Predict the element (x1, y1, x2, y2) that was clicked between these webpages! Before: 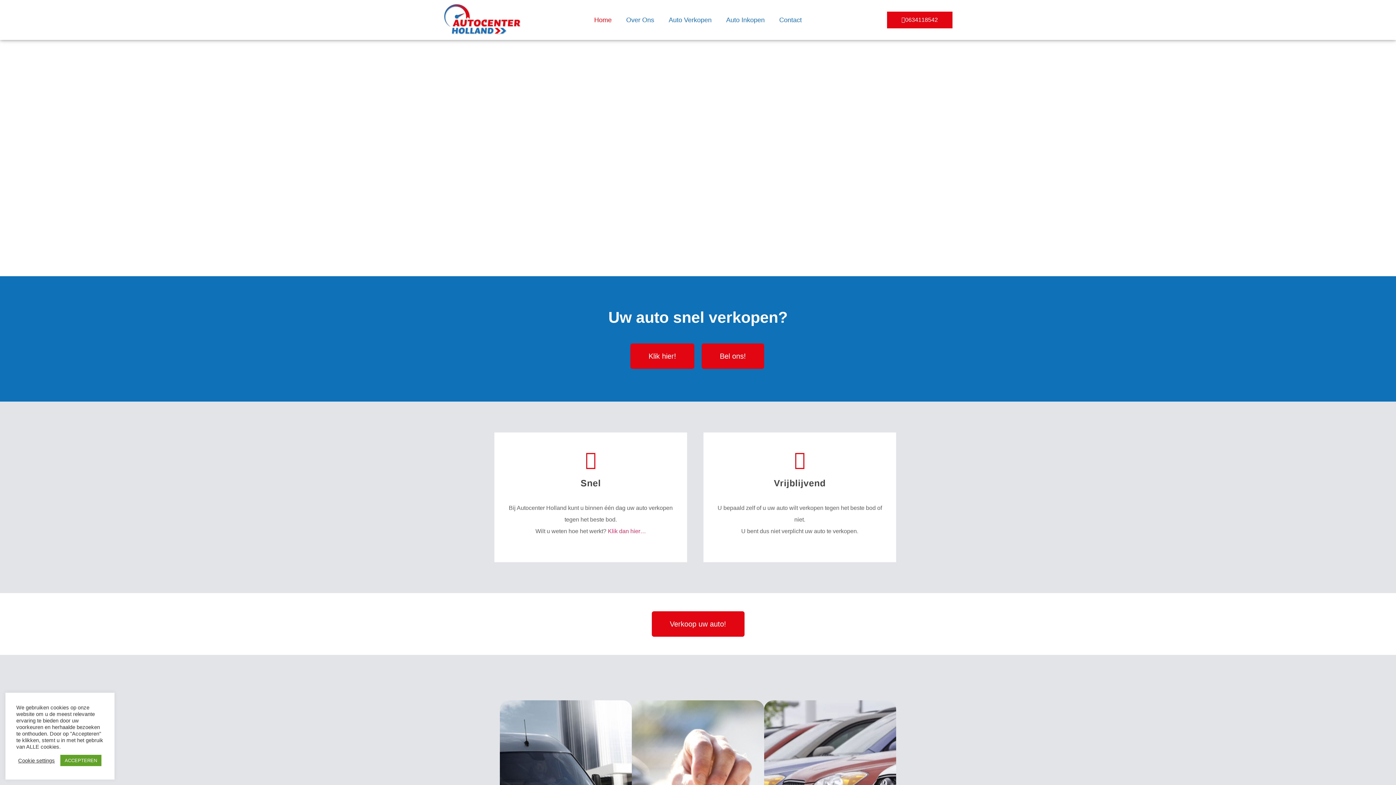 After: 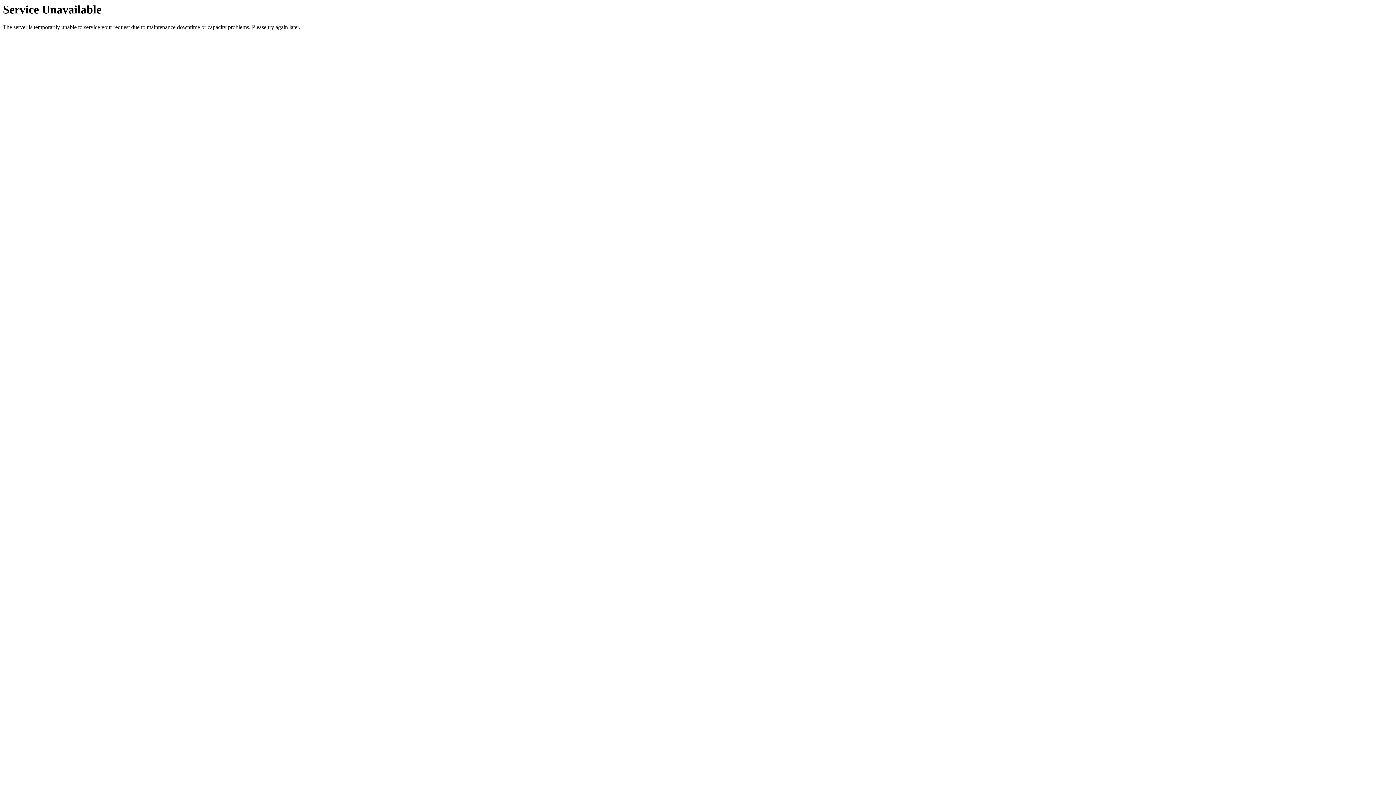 Action: bbox: (772, 11, 809, 28) label: Contact